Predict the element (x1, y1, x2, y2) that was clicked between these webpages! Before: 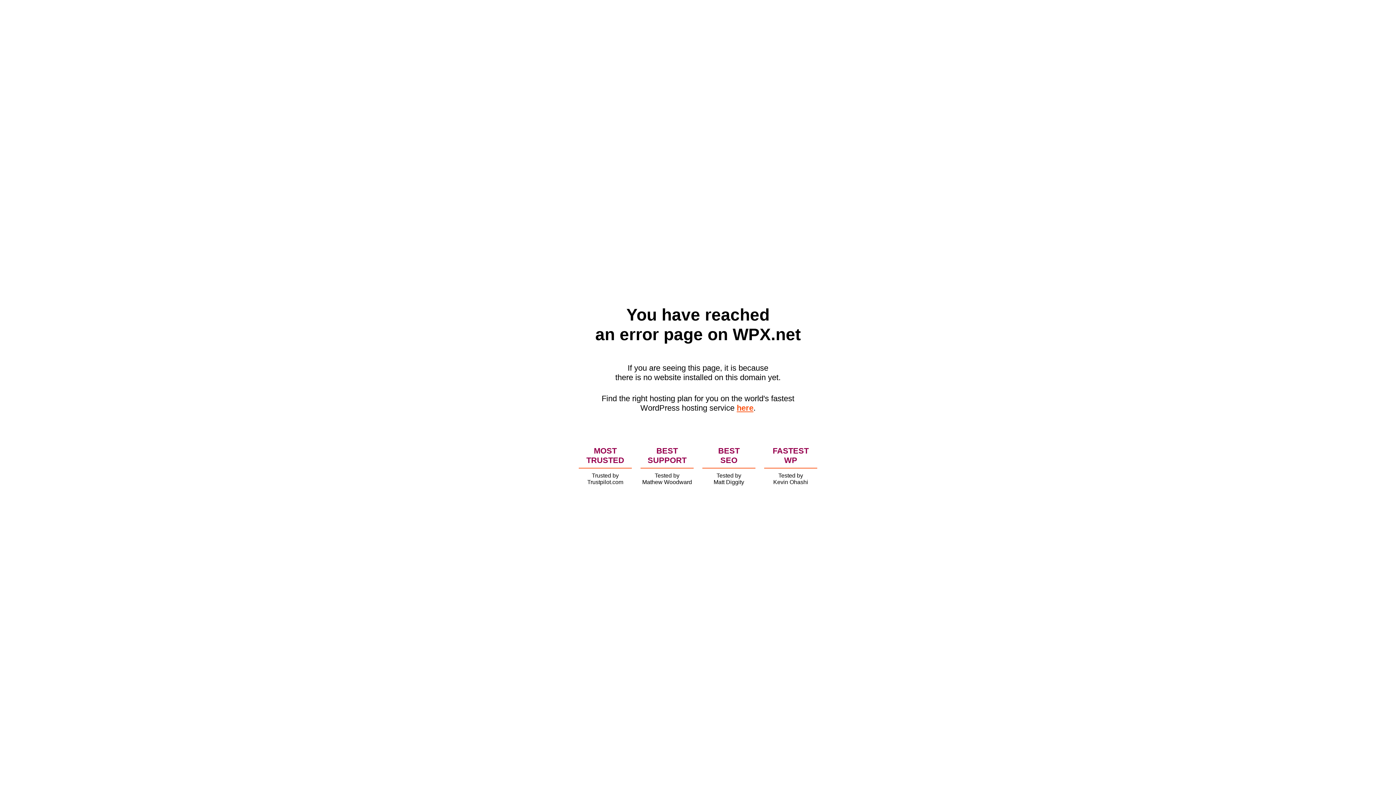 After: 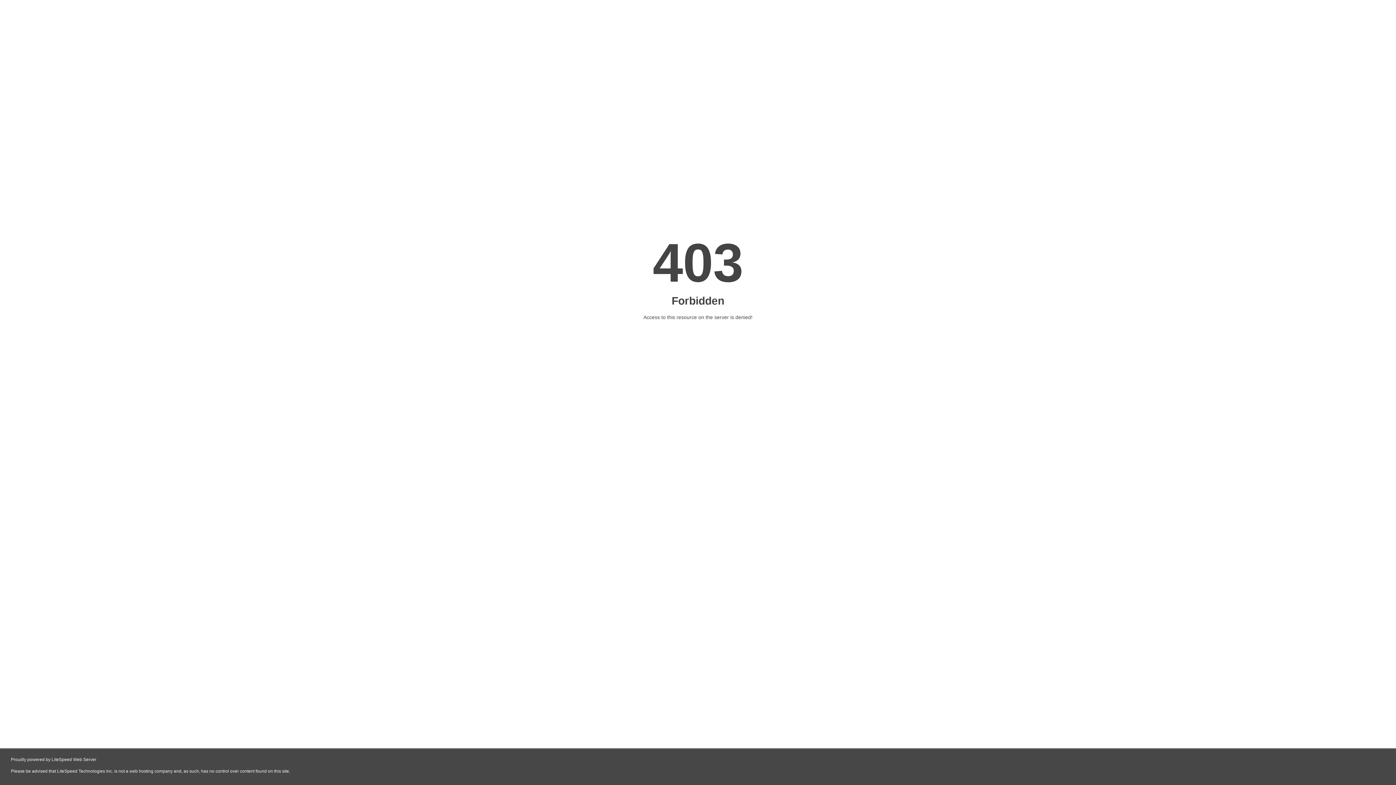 Action: bbox: (736, 403, 753, 412) label: here